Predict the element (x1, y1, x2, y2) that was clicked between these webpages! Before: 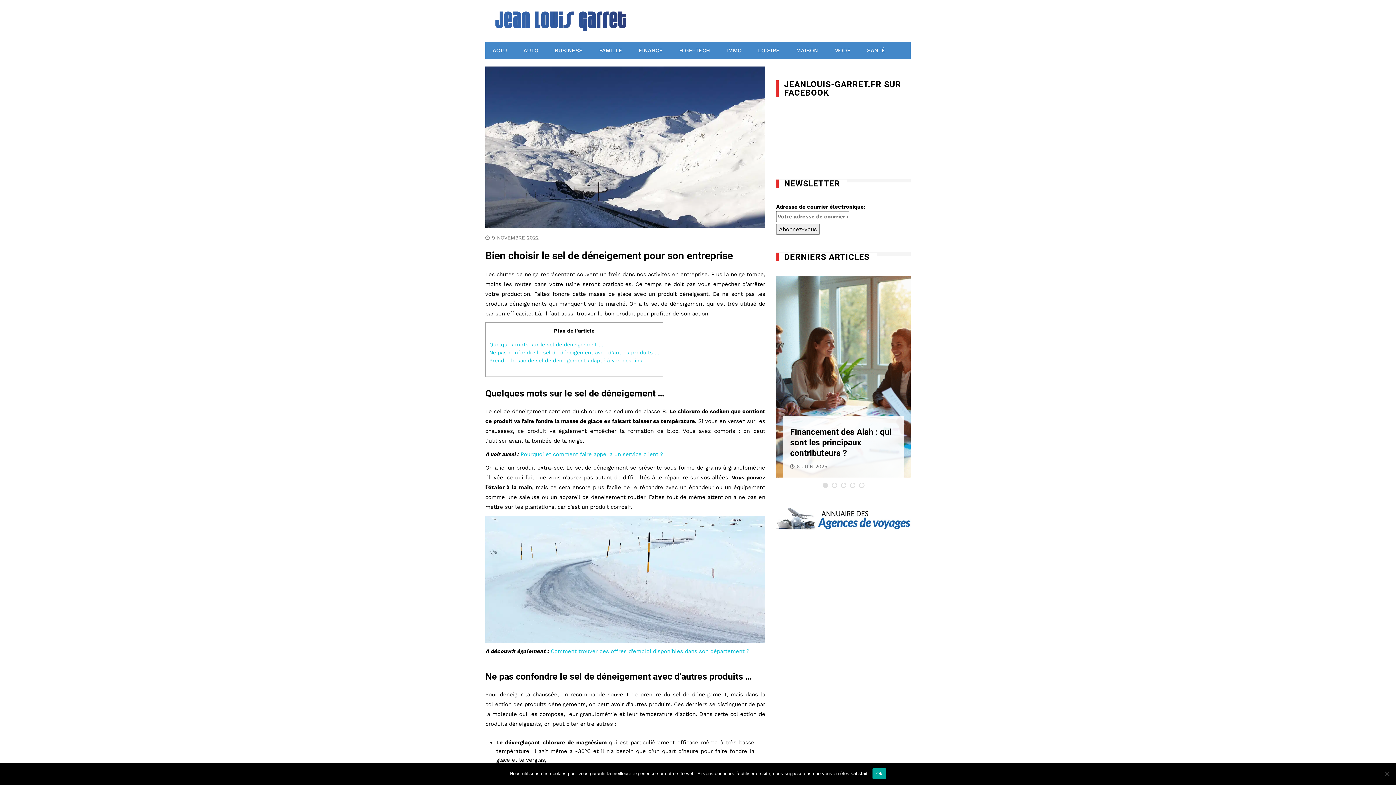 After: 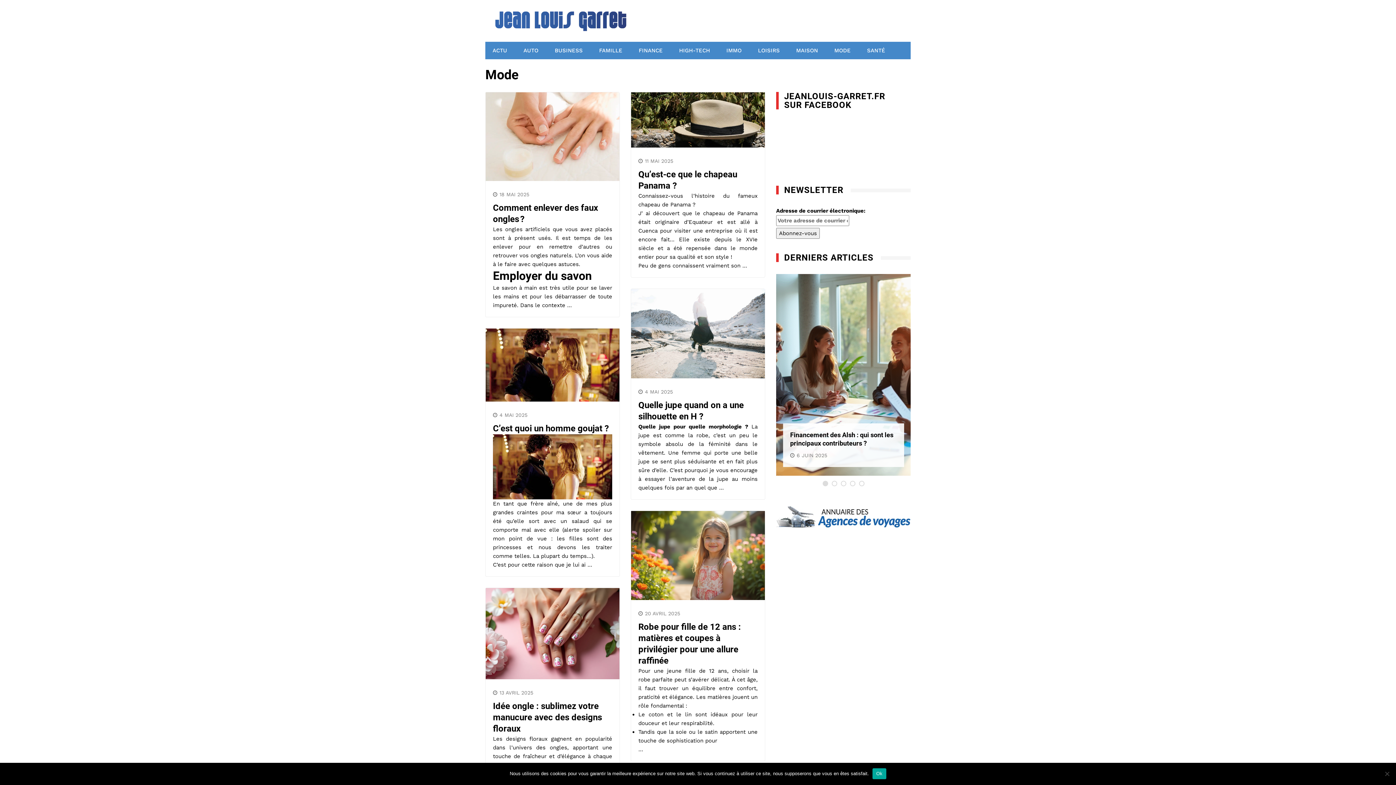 Action: label: MODE bbox: (827, 41, 858, 59)